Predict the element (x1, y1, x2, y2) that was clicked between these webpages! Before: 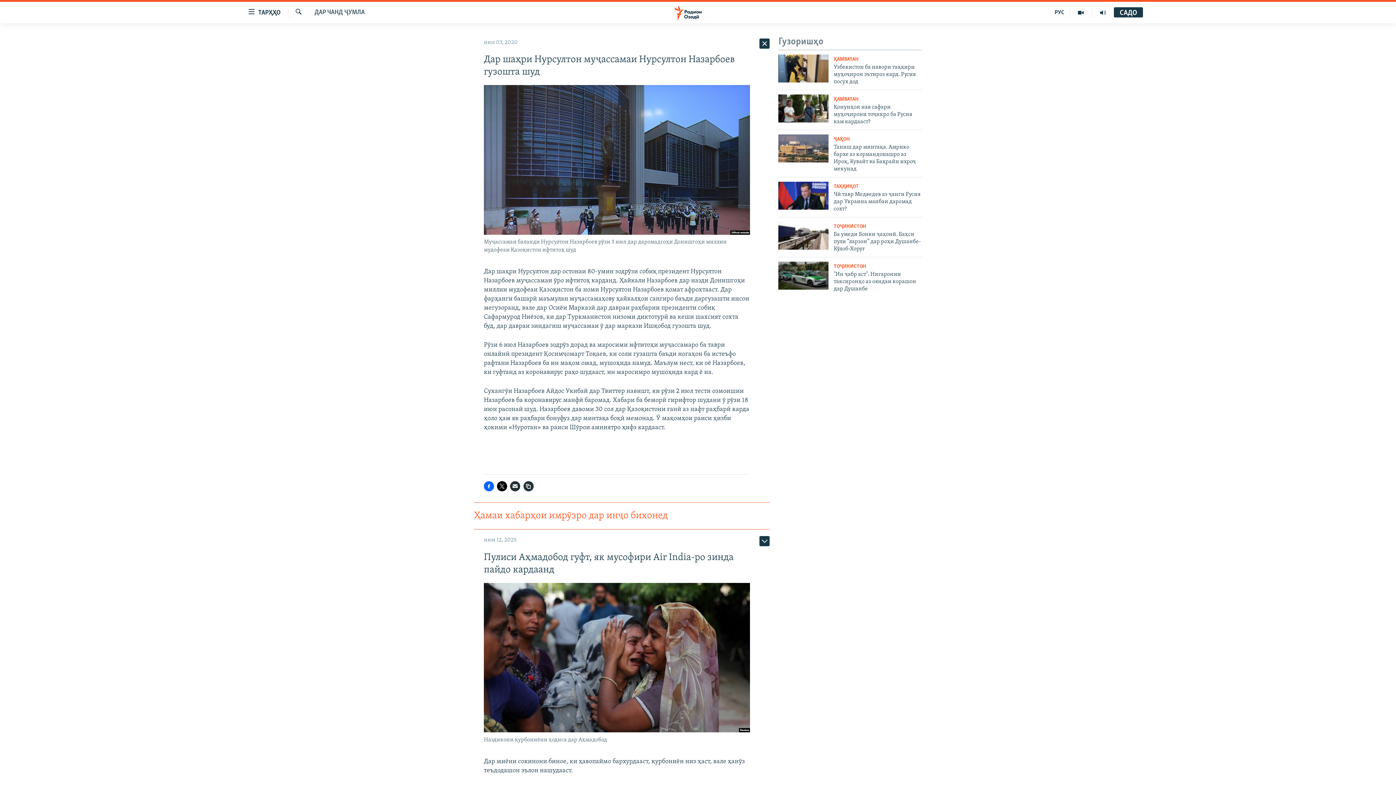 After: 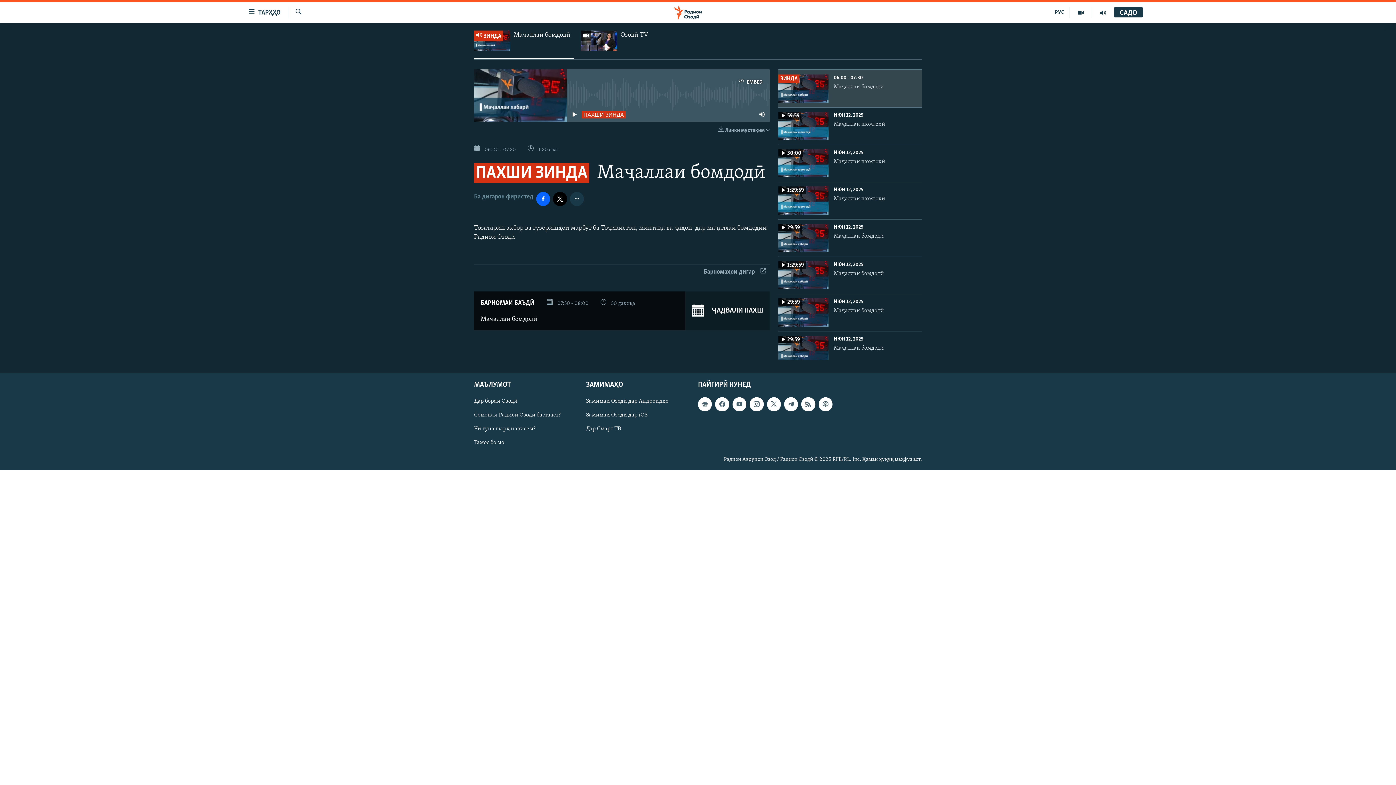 Action: bbox: (1114, 9, 1143, 16) label: САДО